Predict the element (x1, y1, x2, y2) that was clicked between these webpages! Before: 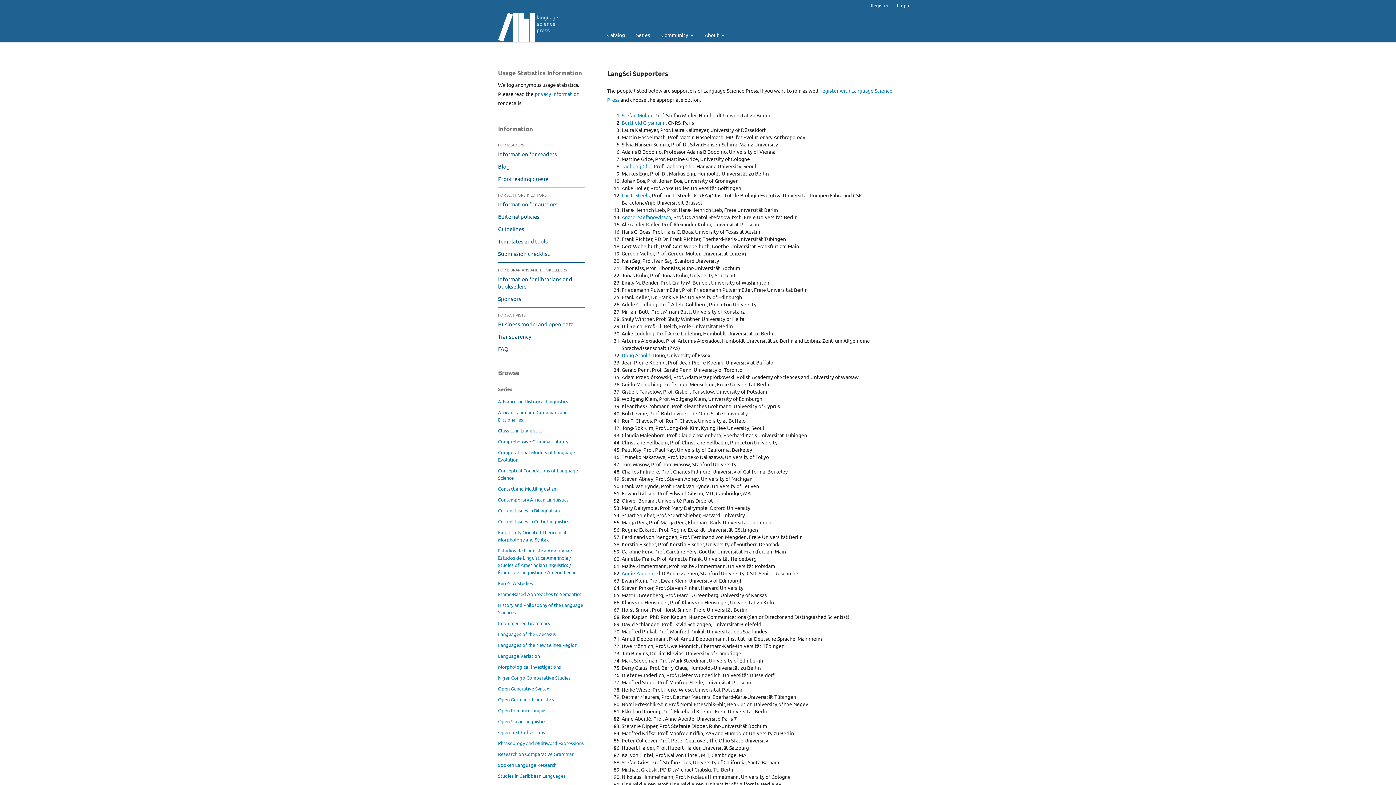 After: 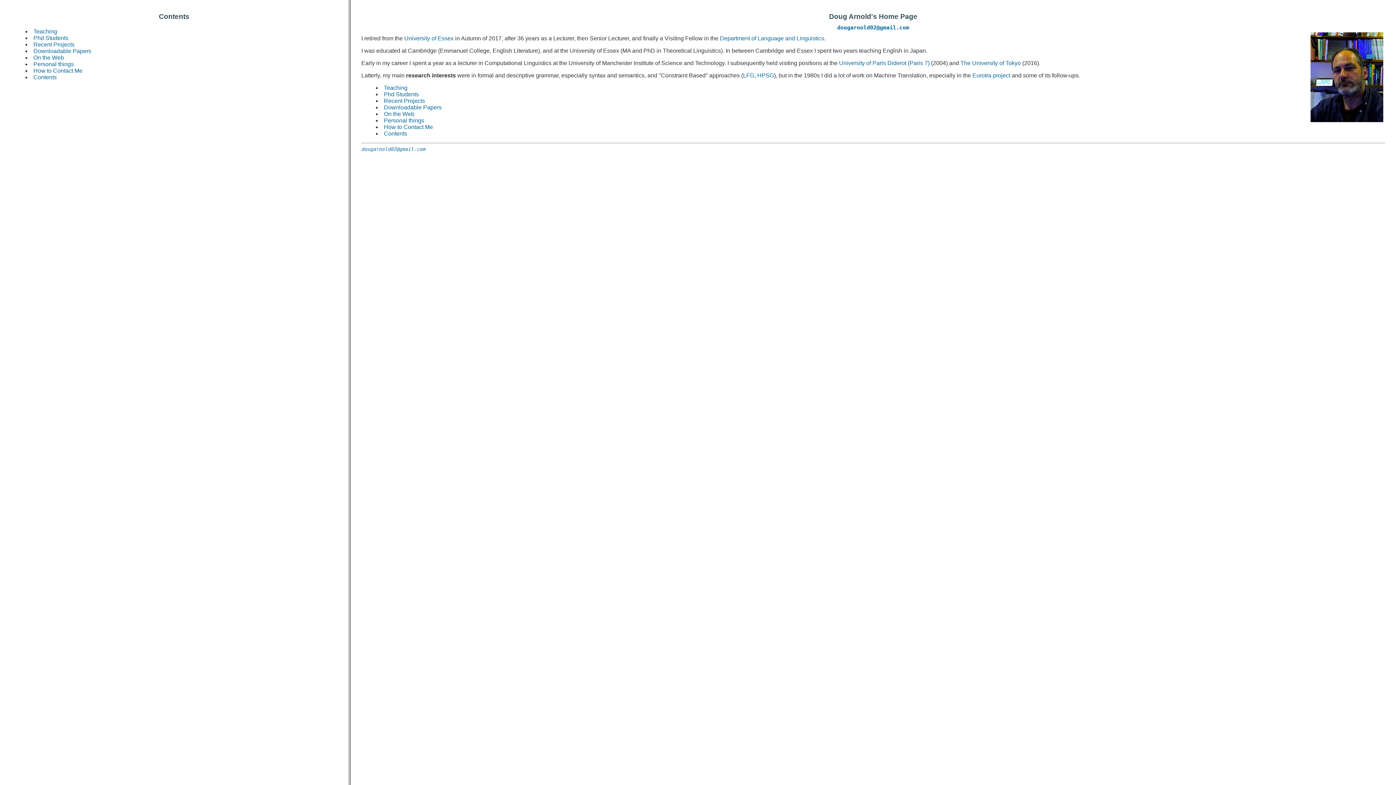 Action: label: Doug Arnold bbox: (621, 351, 650, 358)